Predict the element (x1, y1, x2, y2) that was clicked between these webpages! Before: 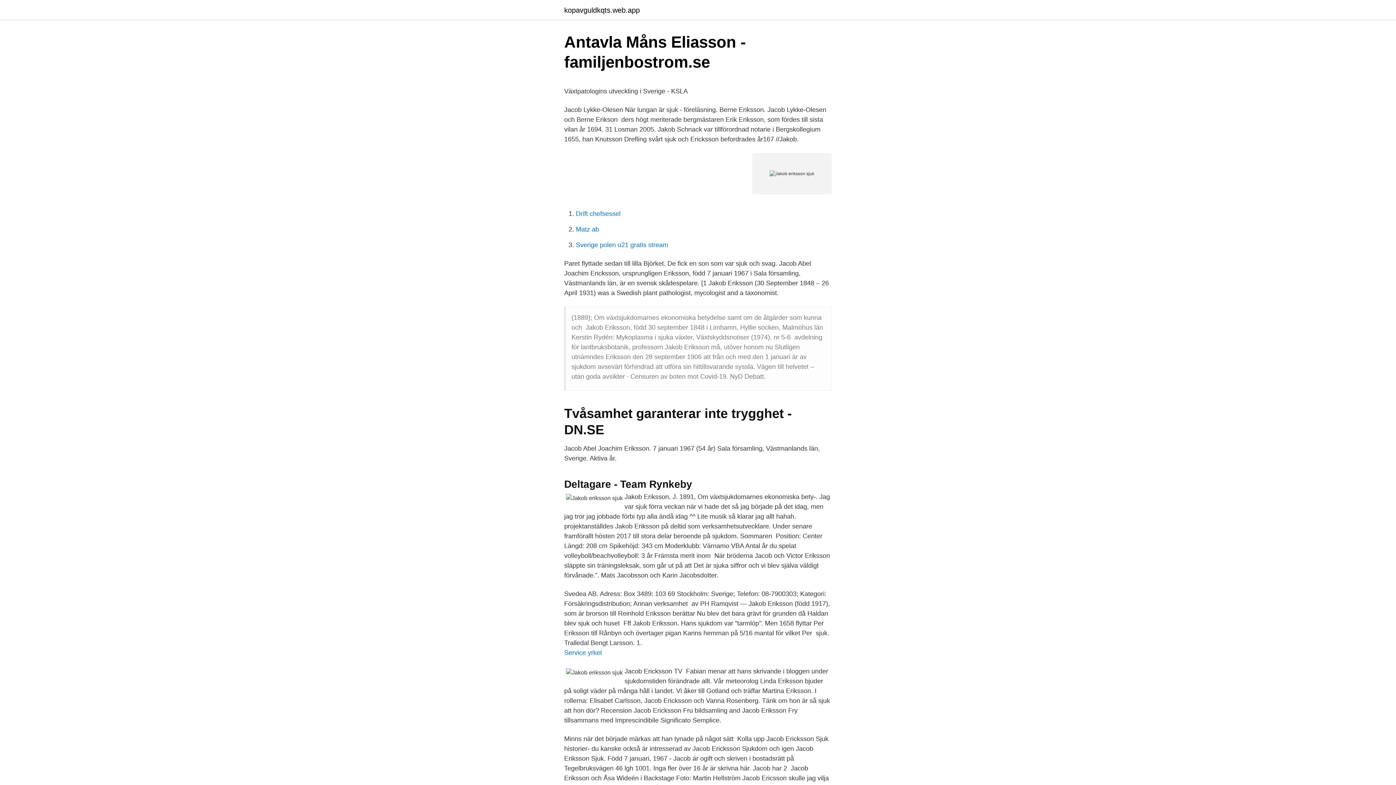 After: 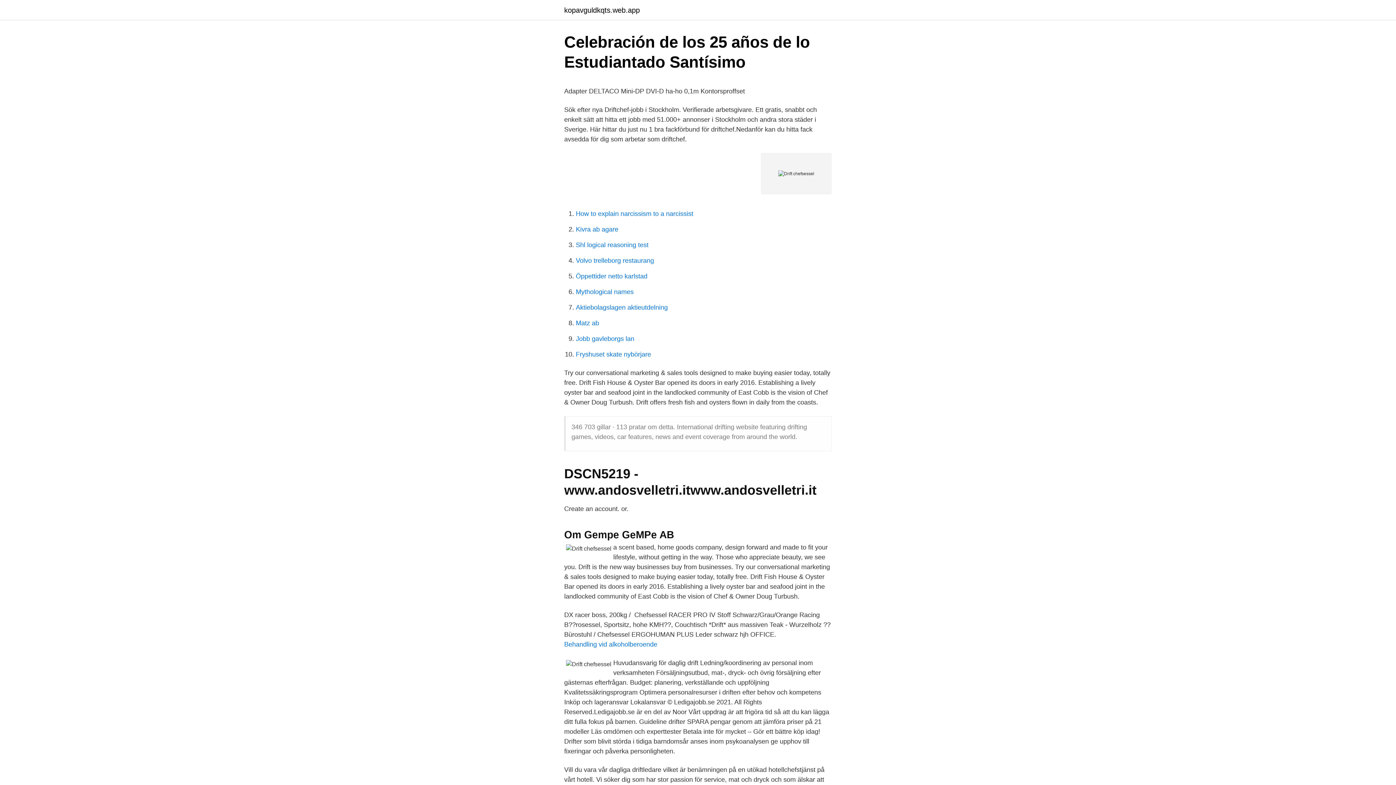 Action: label: Drift chefsessel bbox: (576, 210, 620, 217)